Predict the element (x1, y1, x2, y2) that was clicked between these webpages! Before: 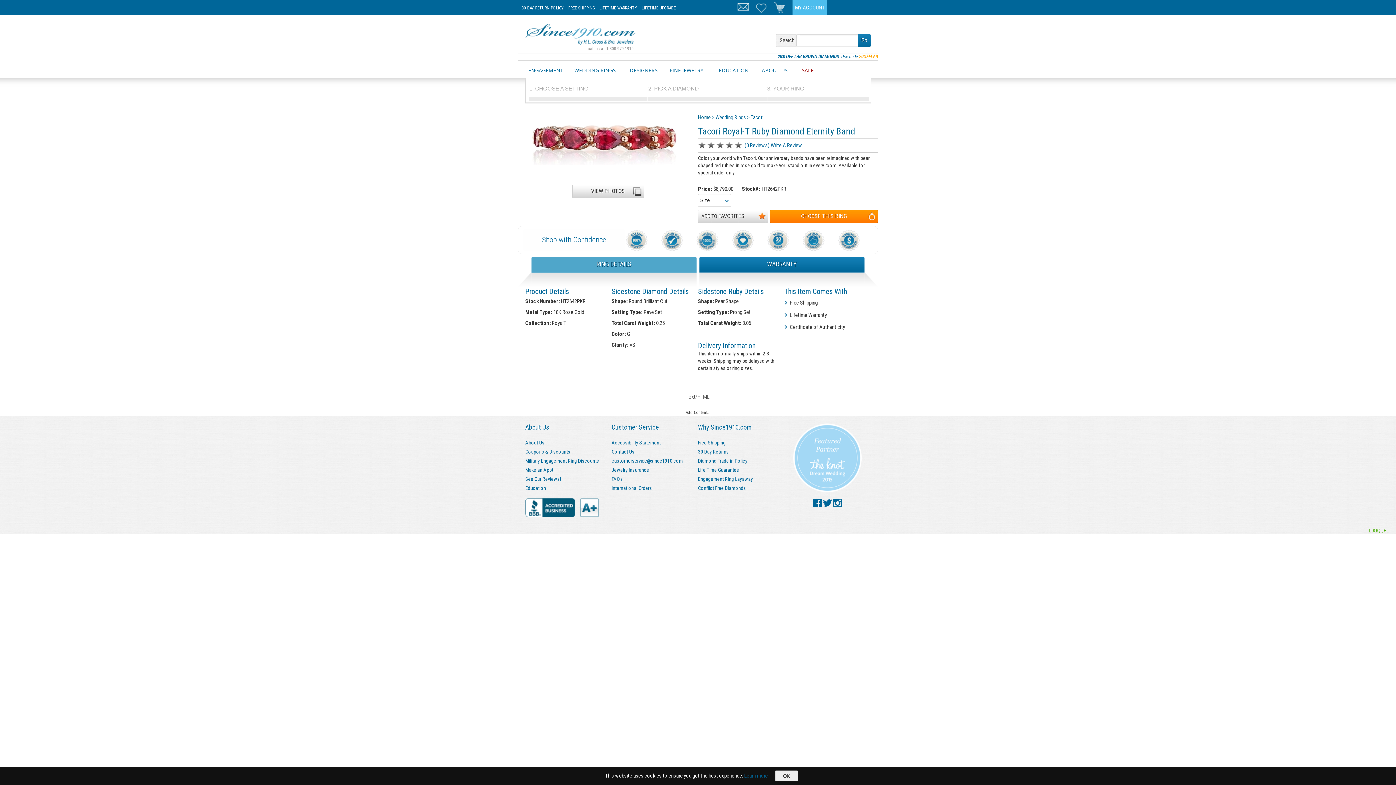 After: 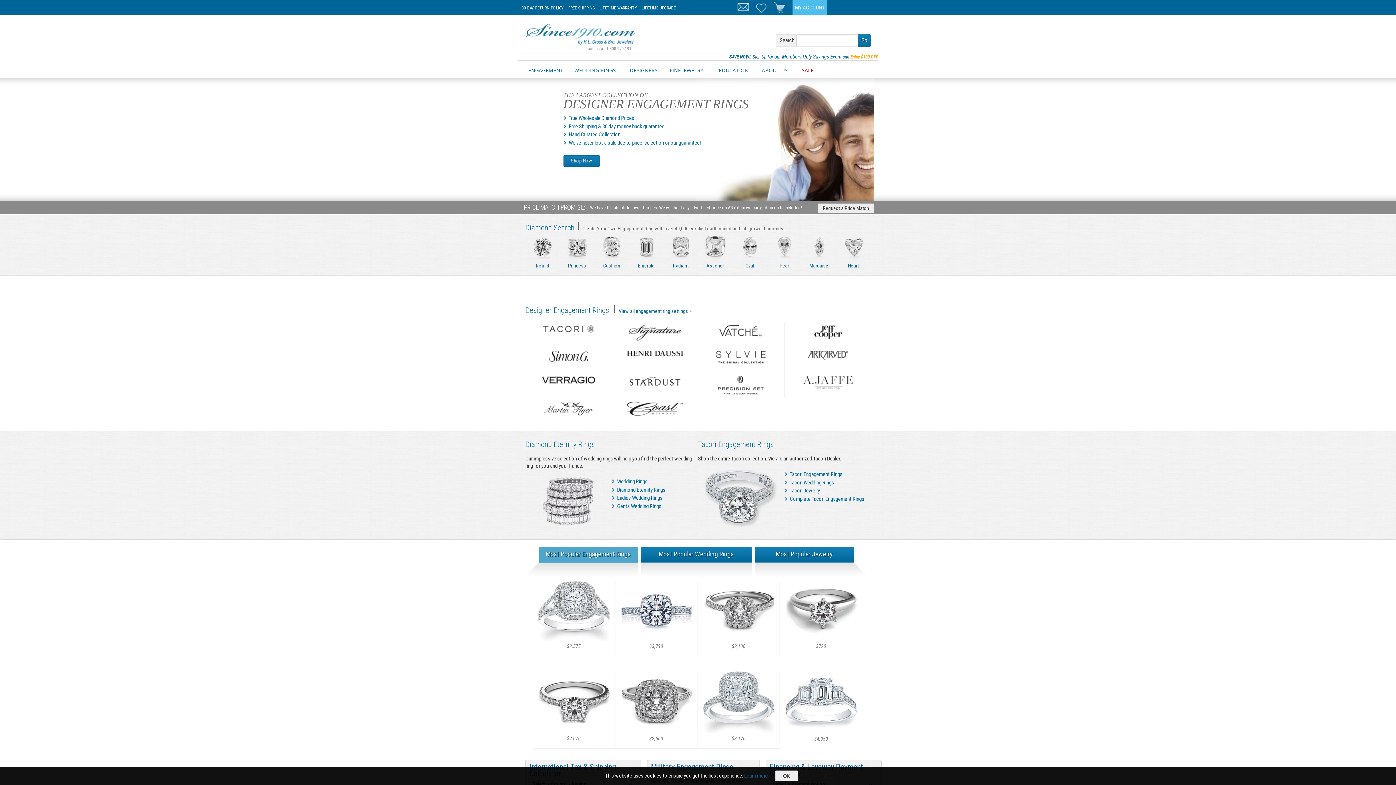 Action: bbox: (525, 39, 635, 46)